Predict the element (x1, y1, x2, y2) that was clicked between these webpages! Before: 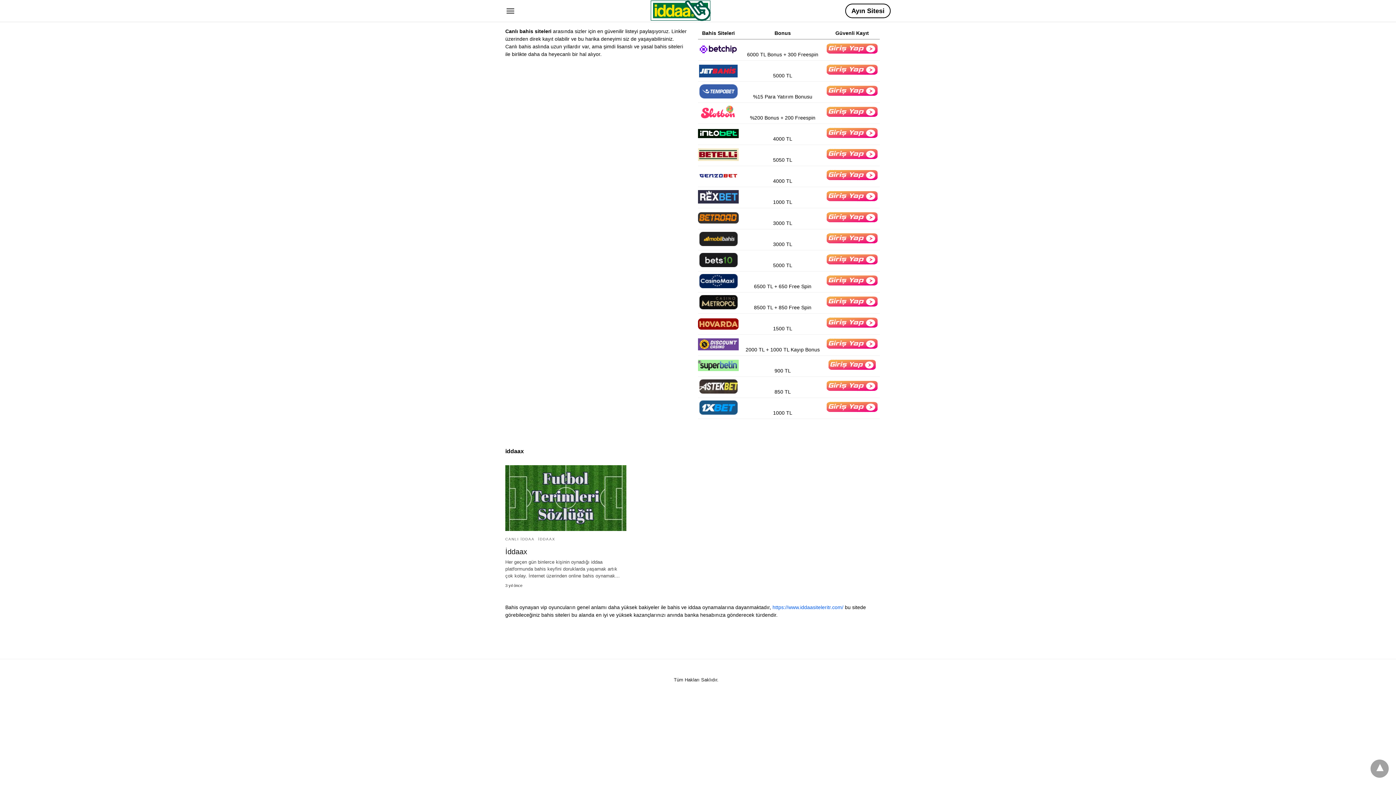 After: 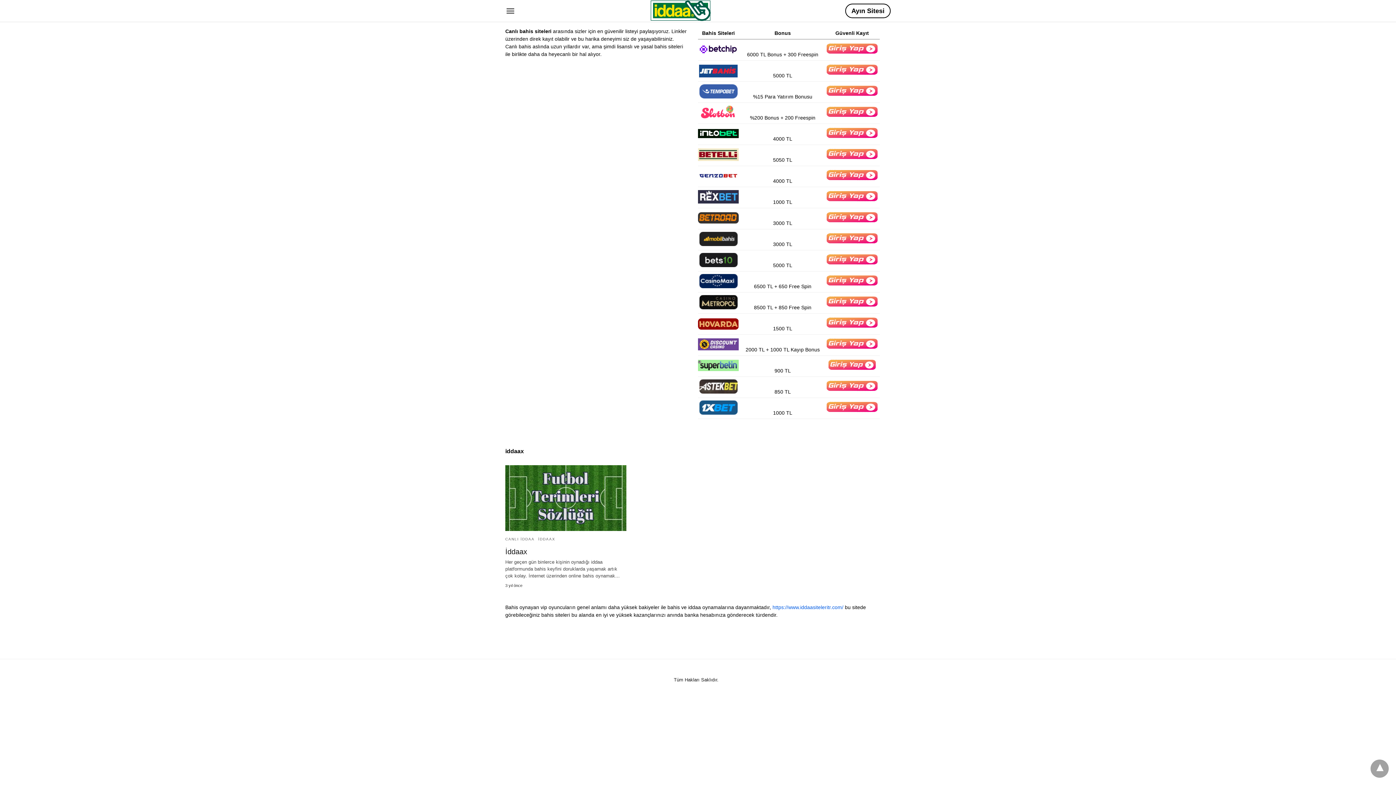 Action: bbox: (826, 125, 877, 140)